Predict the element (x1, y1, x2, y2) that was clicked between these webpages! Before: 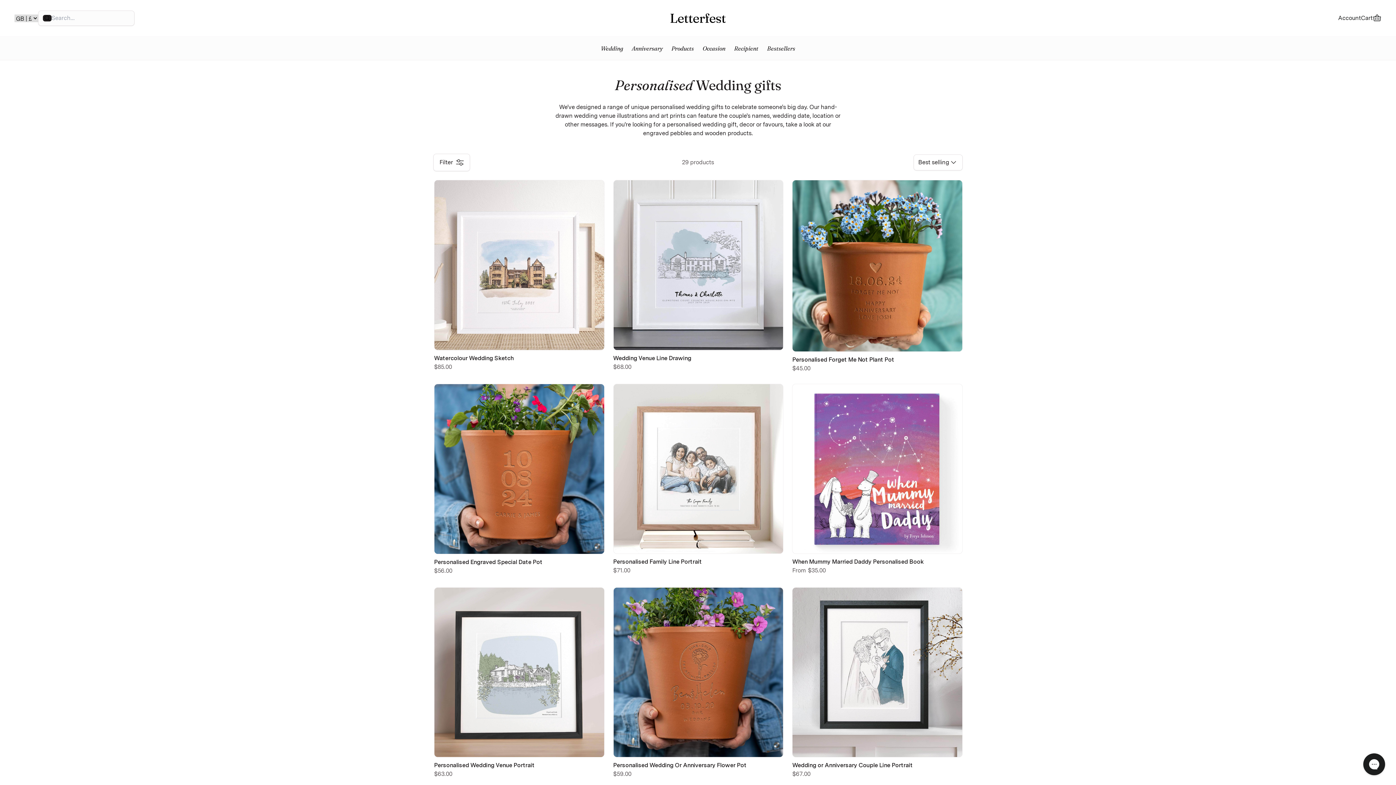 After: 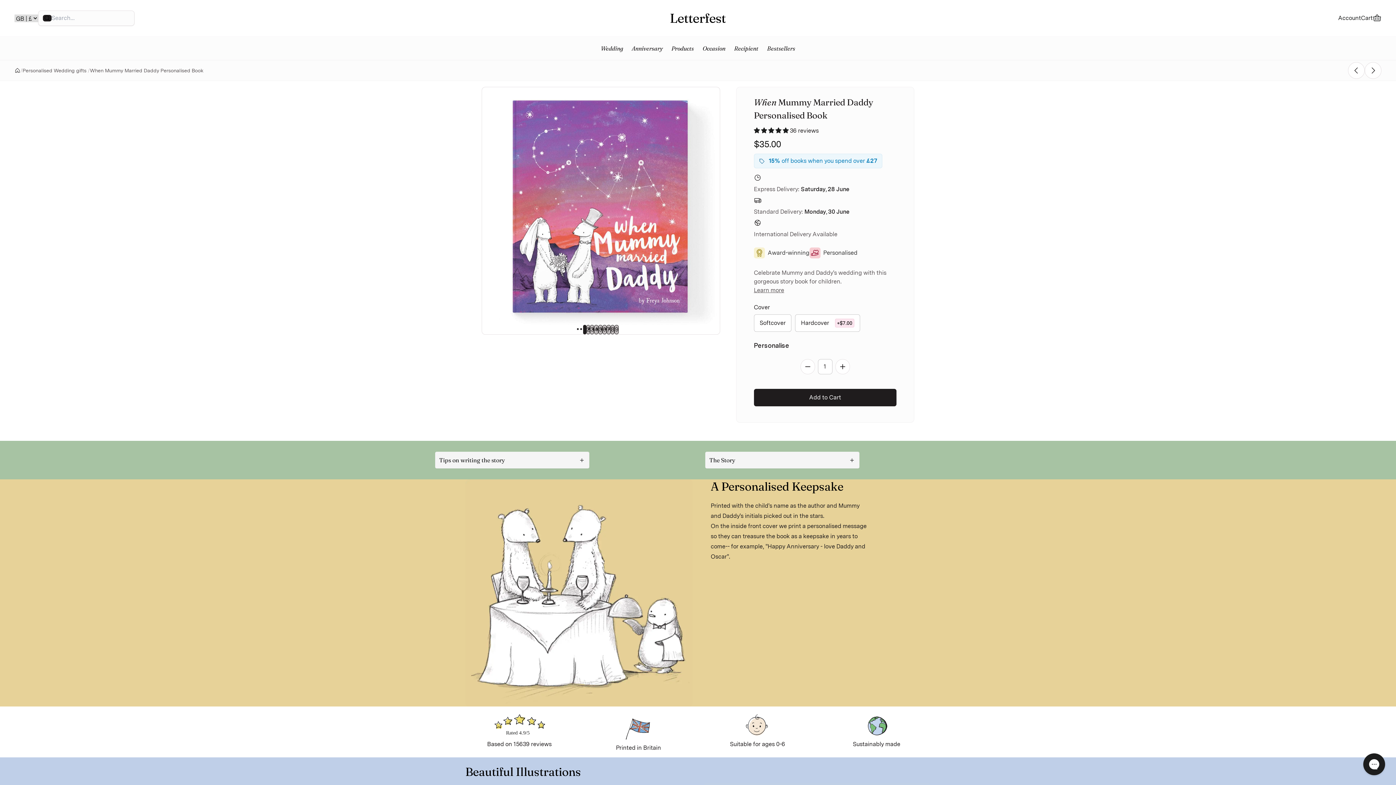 Action: label: When Mummy Married Daddy Personalised Book
From
$35.00 bbox: (792, 557, 962, 575)